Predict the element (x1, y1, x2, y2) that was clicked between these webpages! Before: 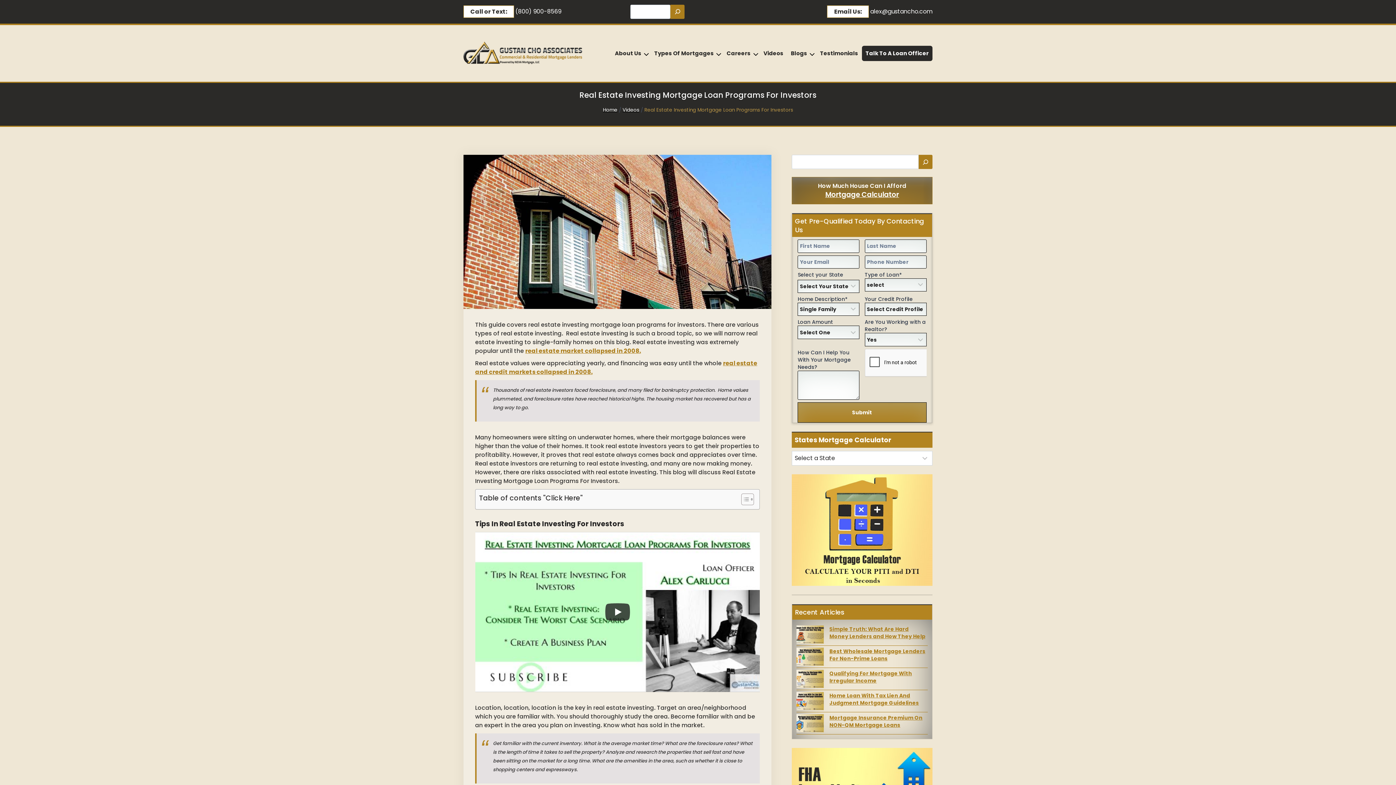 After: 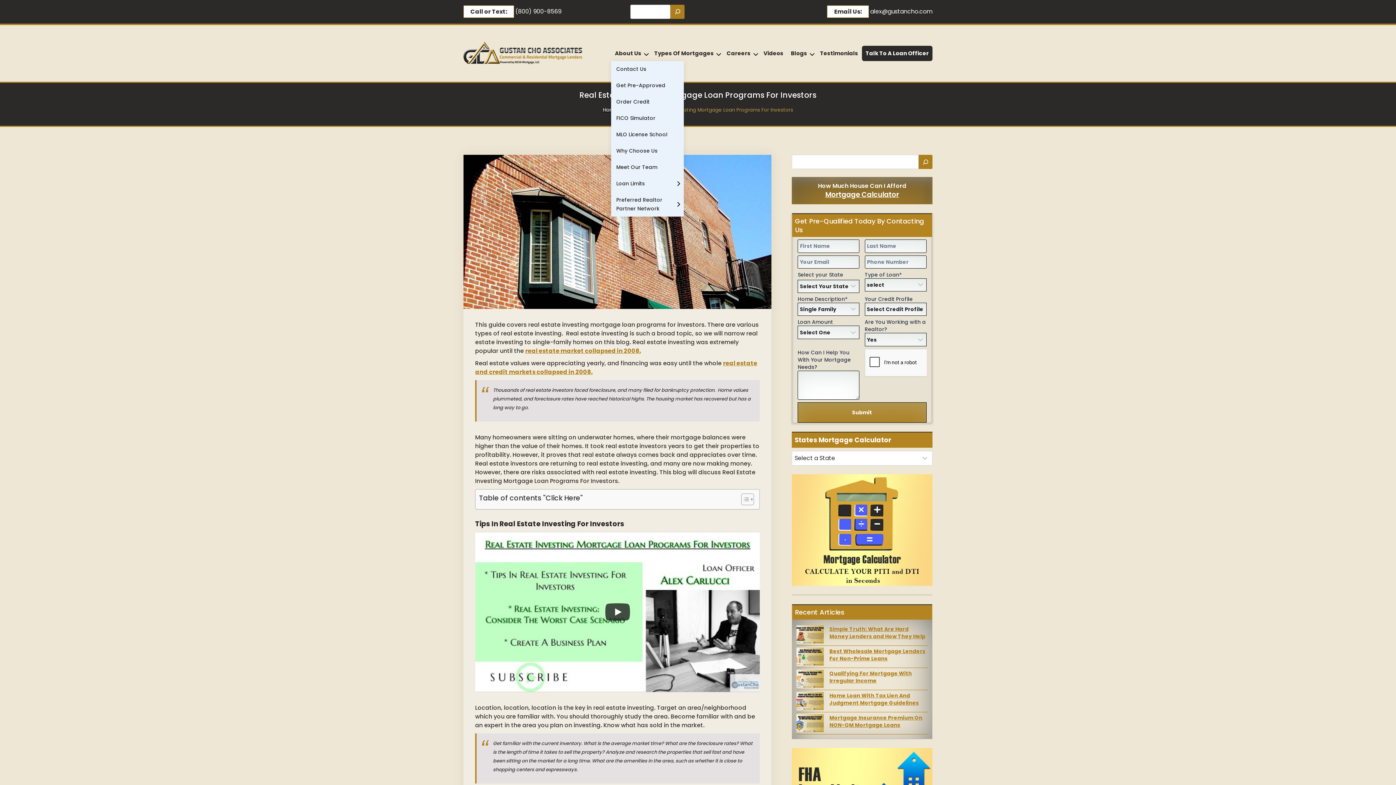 Action: label: About Us bbox: (611, 45, 650, 61)